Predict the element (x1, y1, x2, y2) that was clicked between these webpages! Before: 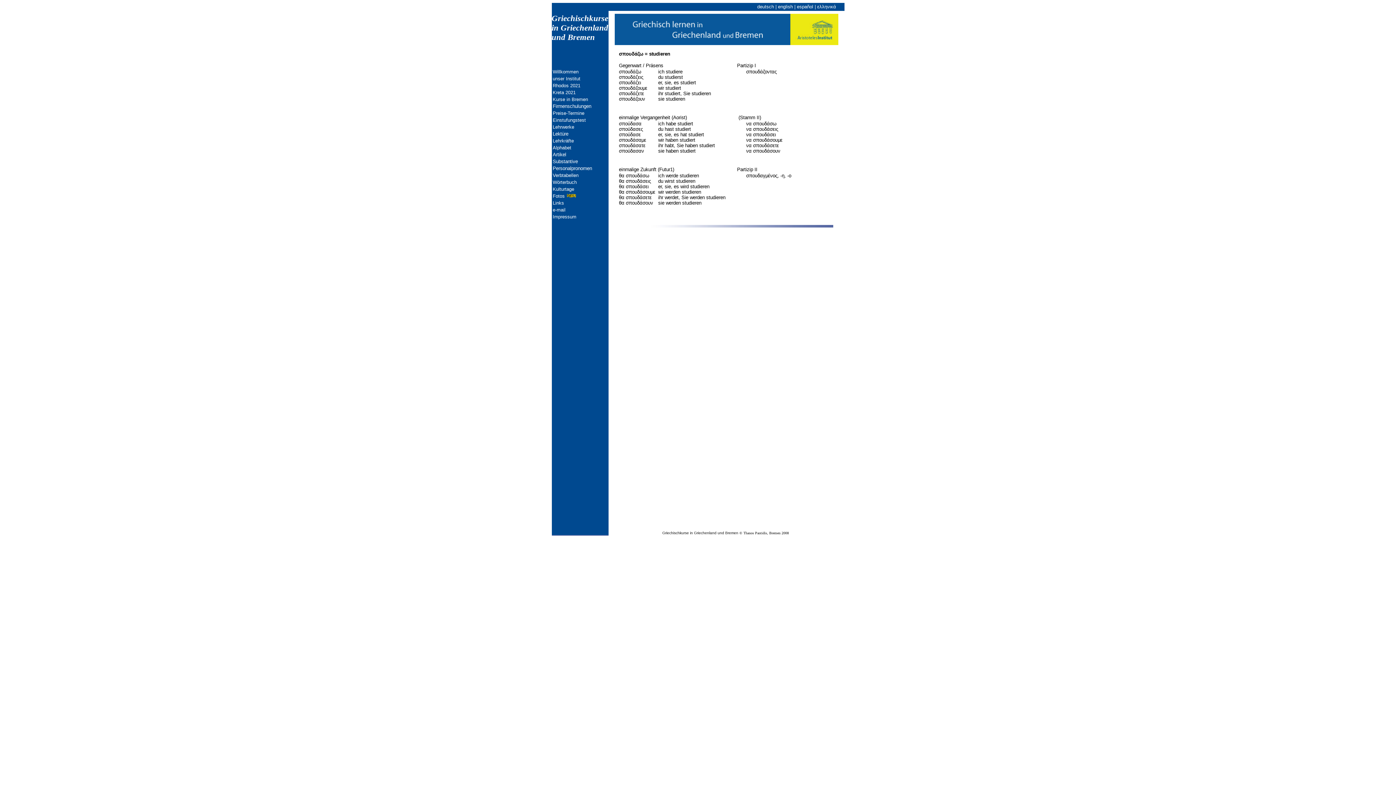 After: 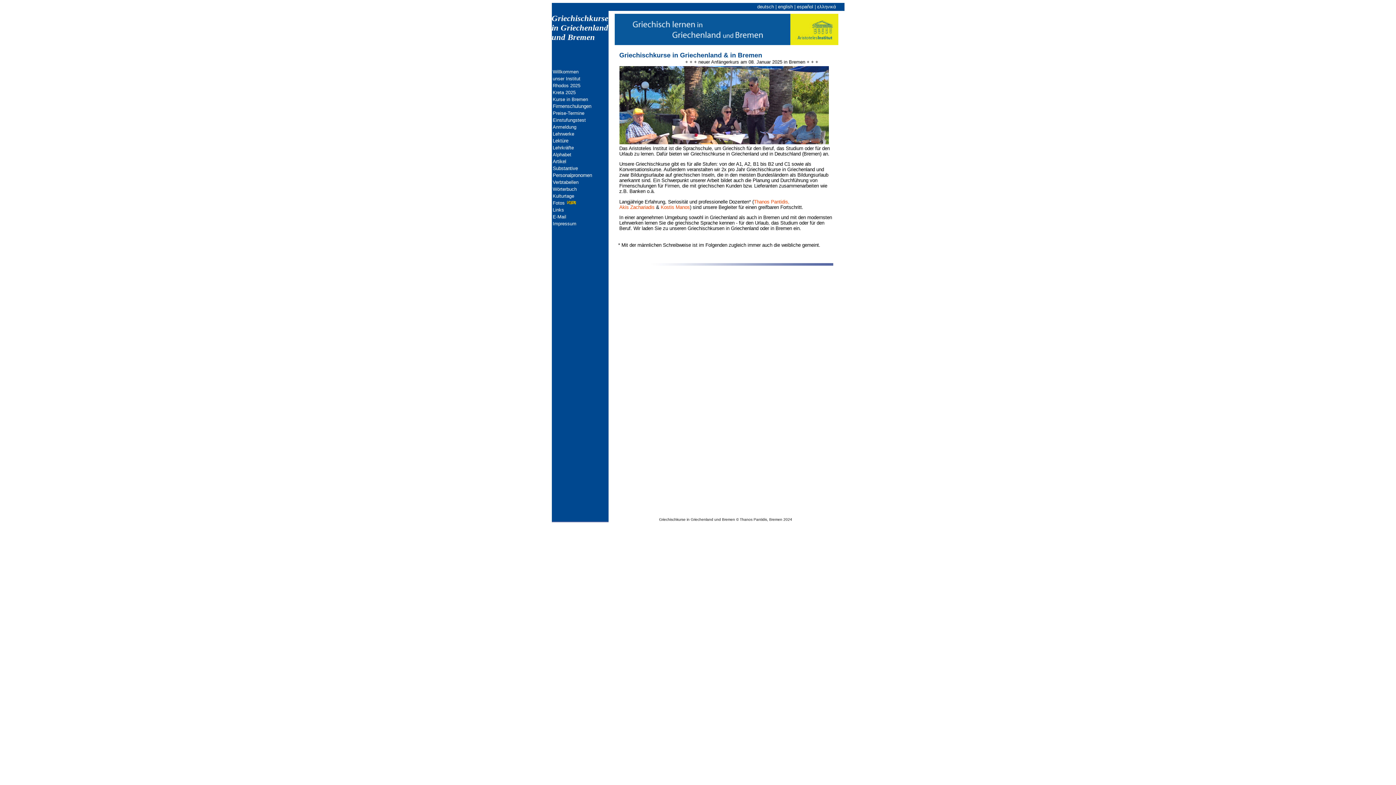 Action: label: deutsch bbox: (757, 4, 774, 9)